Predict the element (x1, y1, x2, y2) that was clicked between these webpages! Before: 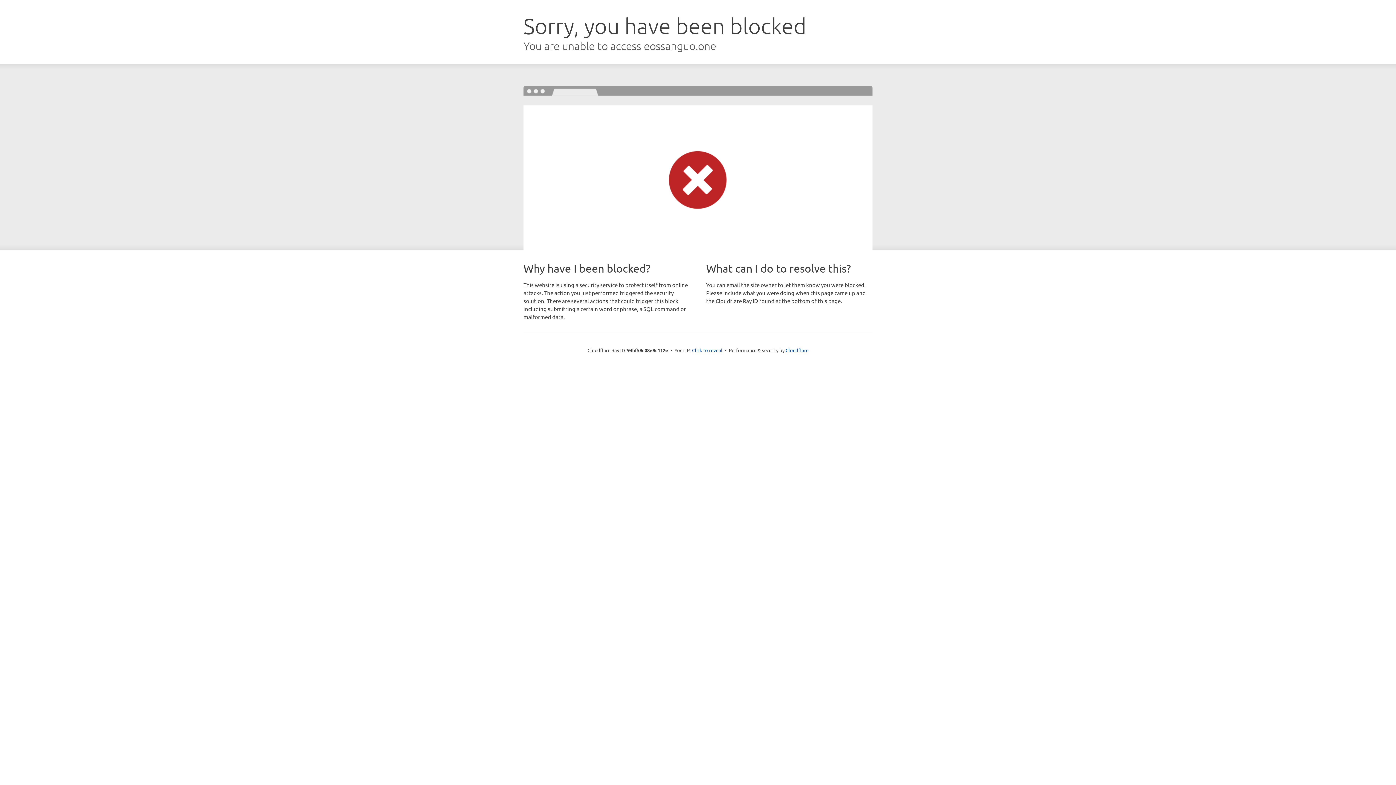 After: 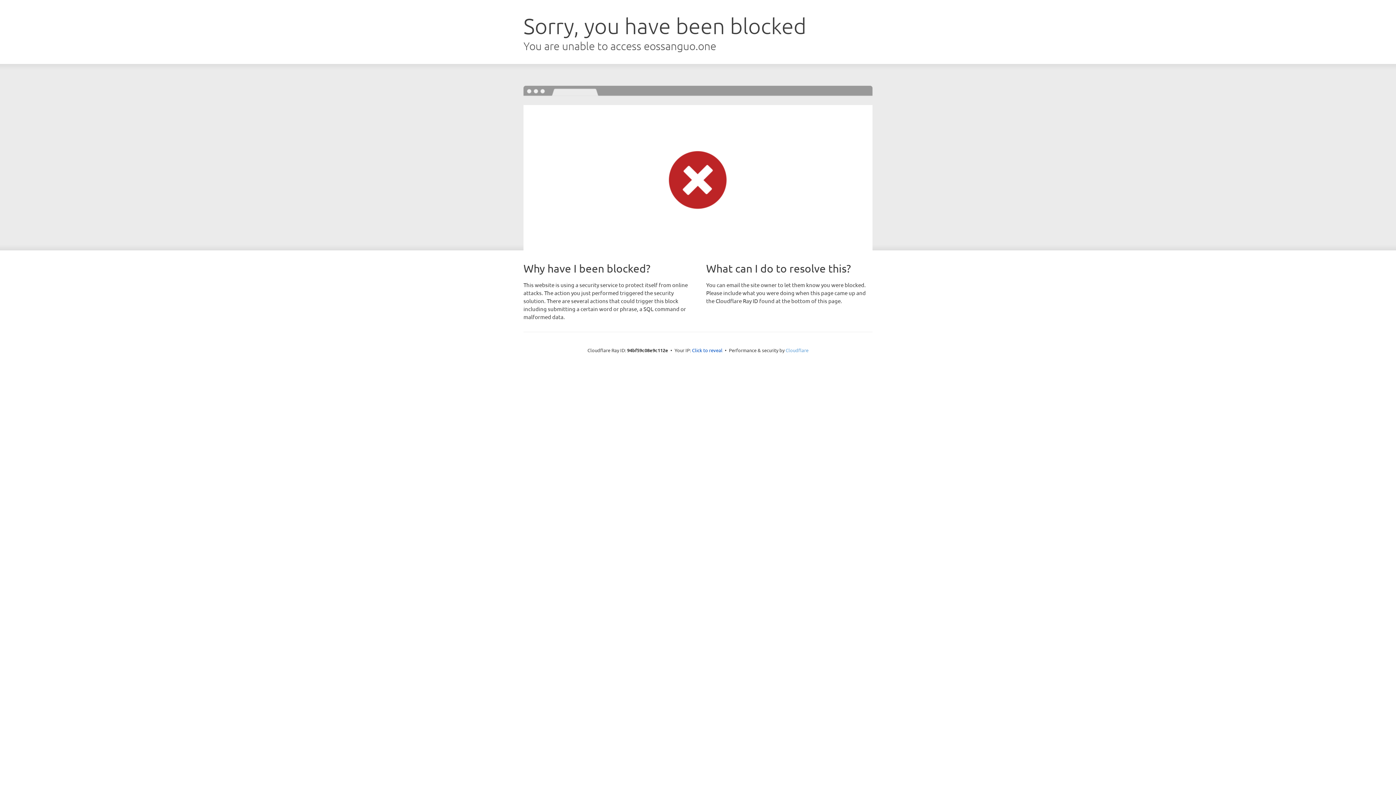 Action: label: Cloudflare bbox: (785, 347, 808, 353)